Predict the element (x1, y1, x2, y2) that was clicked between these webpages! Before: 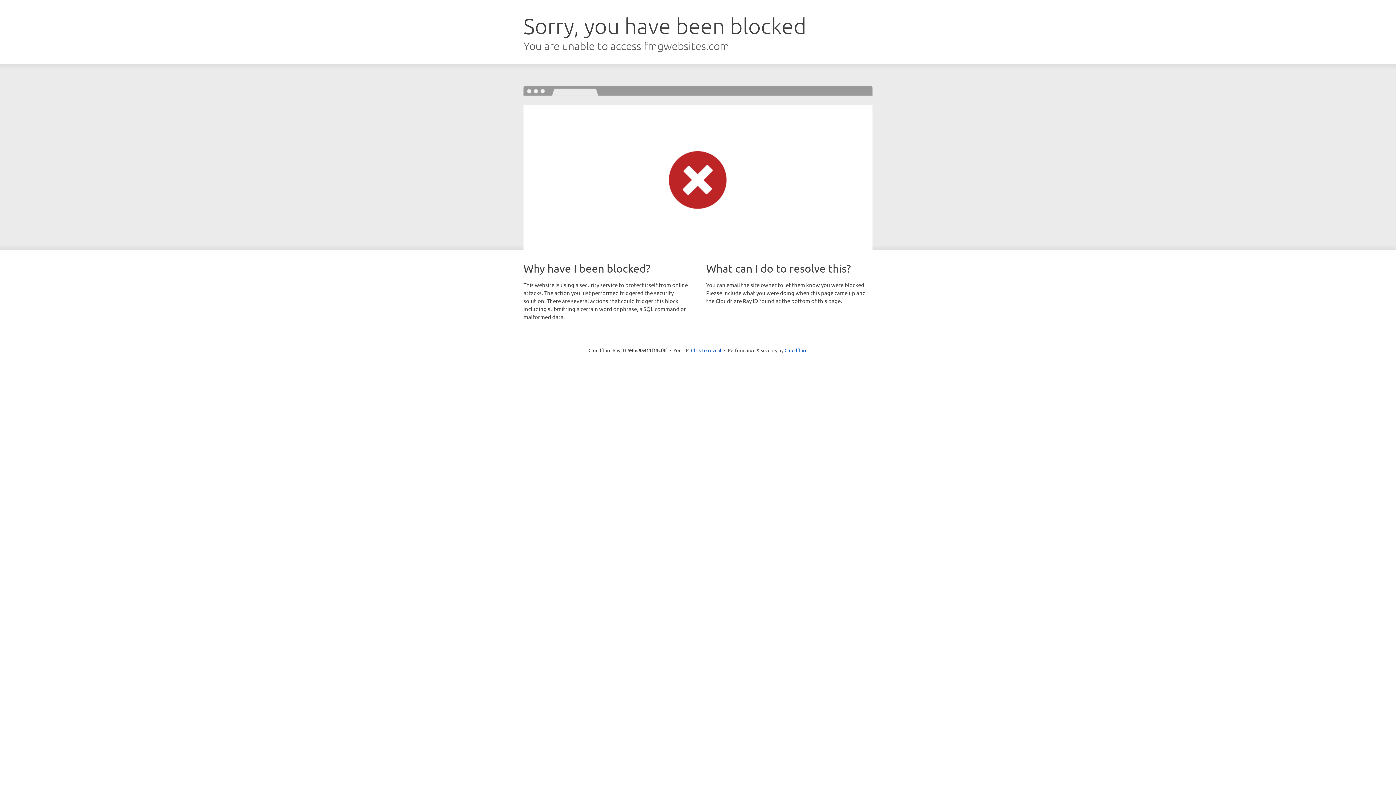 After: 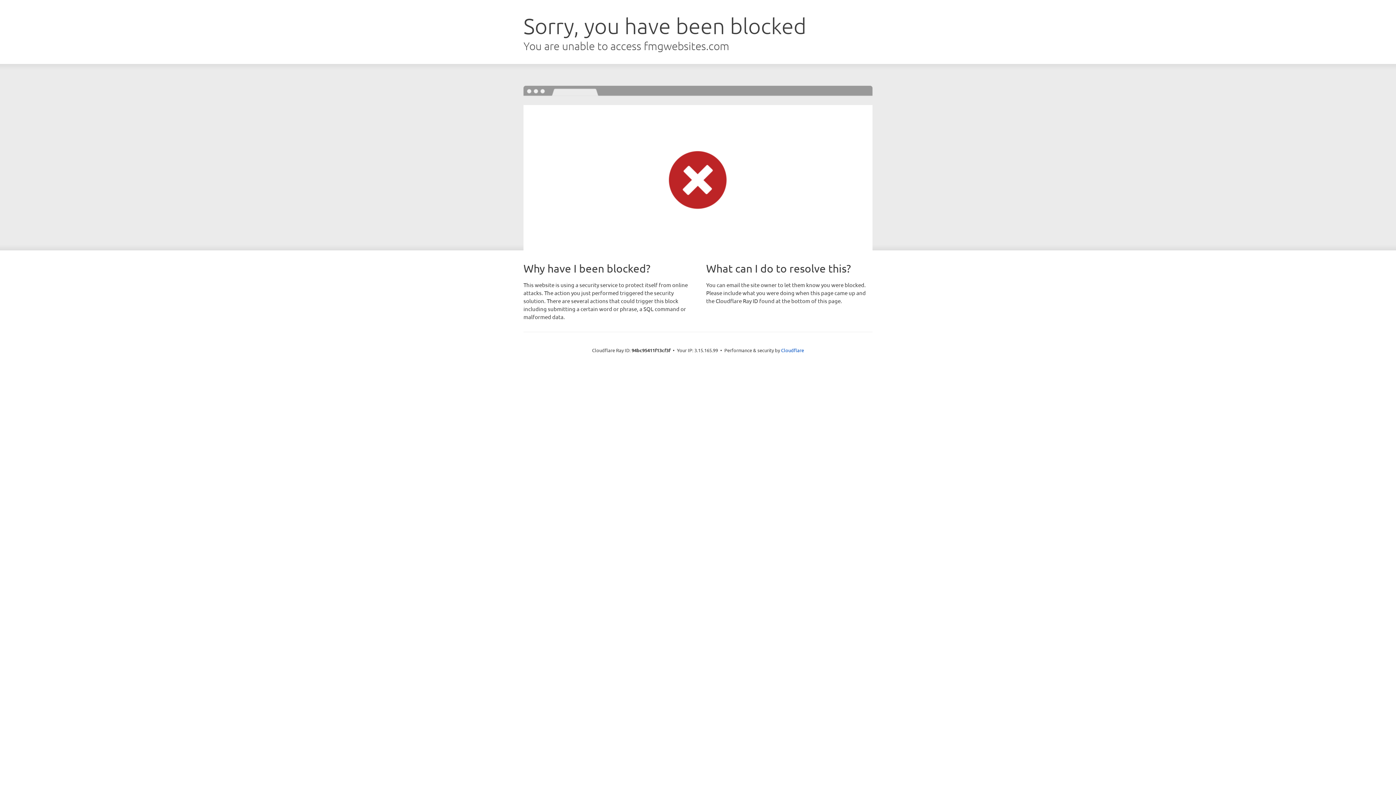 Action: label: Click to reveal bbox: (691, 346, 721, 353)